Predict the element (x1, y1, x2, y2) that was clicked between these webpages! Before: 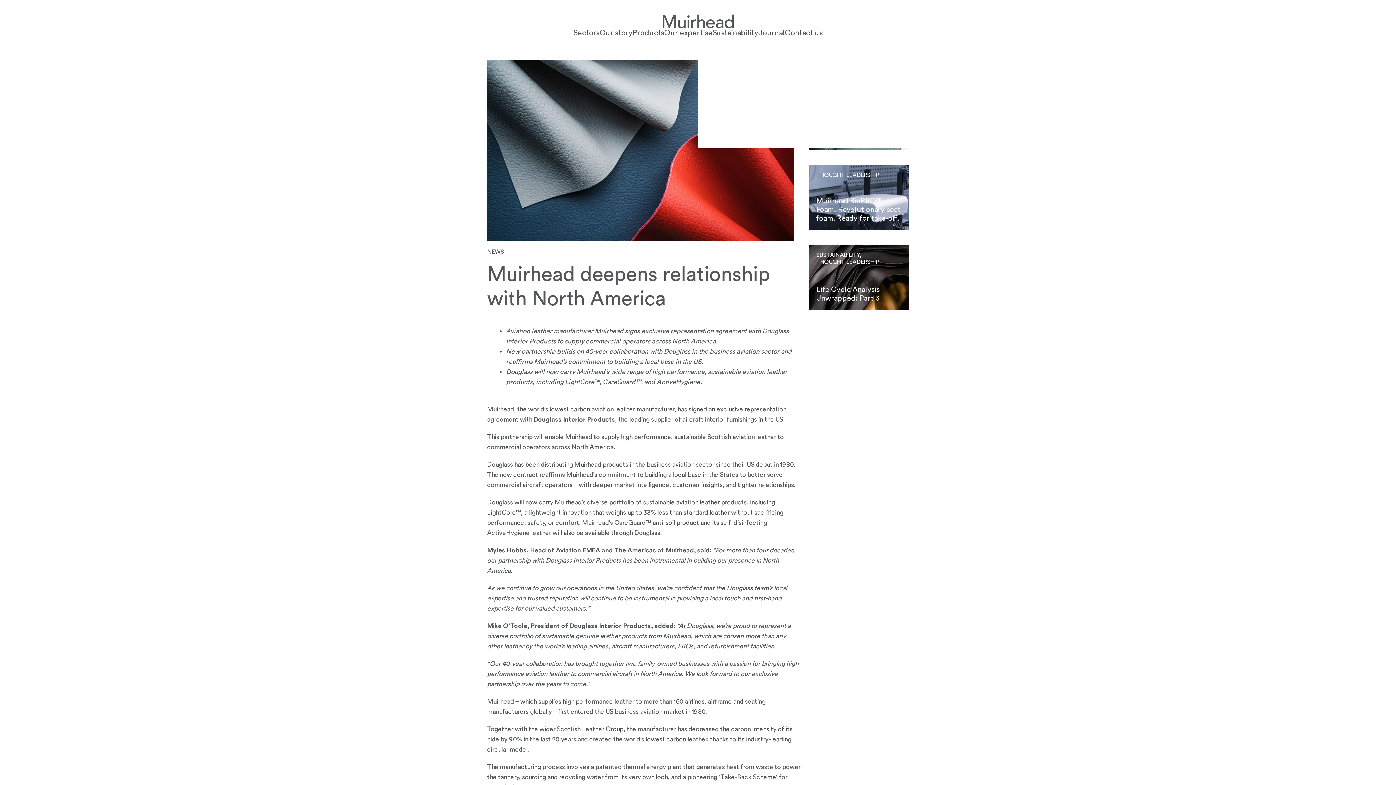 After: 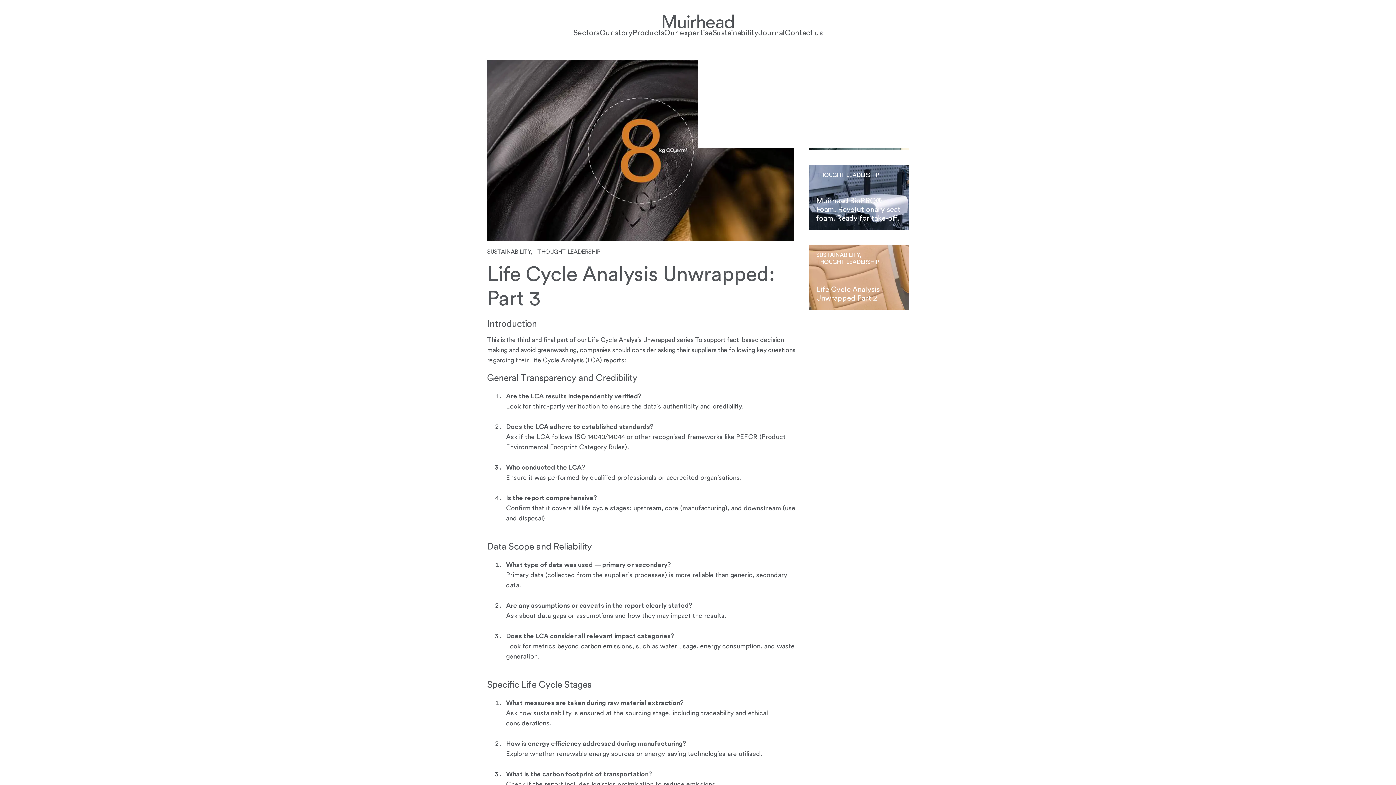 Action: label: Life Cycle Analysis Unwrapped Part 3 bbox: (809, 244, 909, 310)